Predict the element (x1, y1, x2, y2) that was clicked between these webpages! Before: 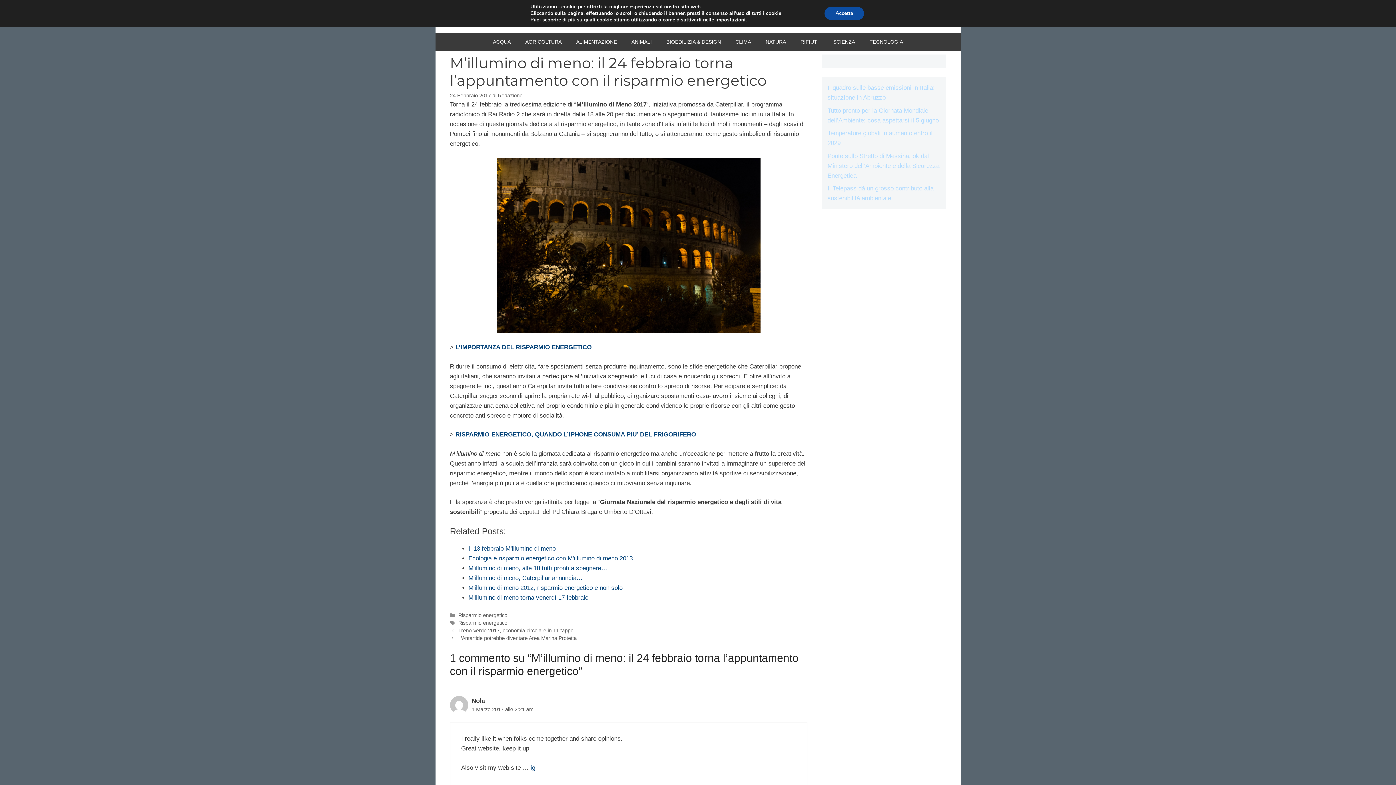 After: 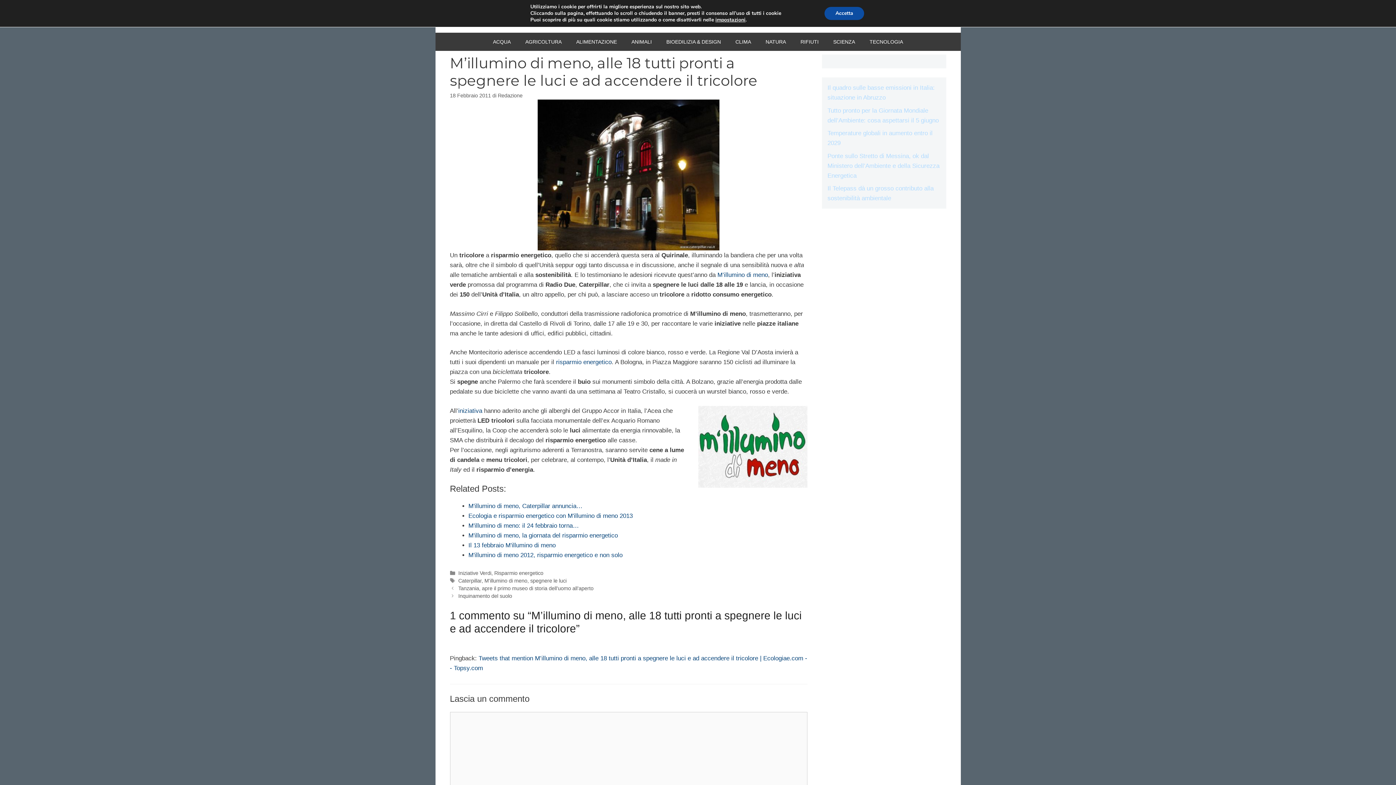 Action: bbox: (468, 564, 607, 571) label: M'illumino di meno, alle 18 tutti pronti a spegnere…